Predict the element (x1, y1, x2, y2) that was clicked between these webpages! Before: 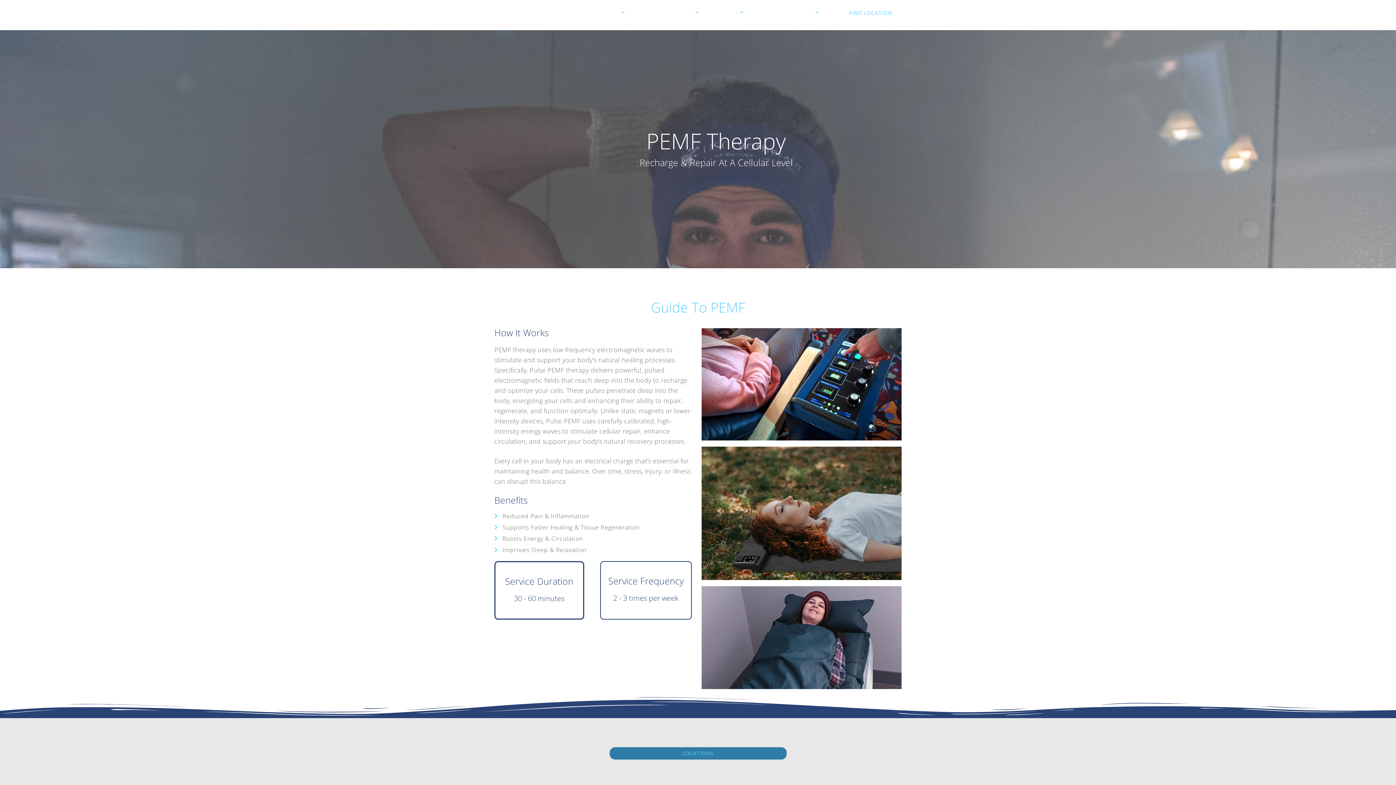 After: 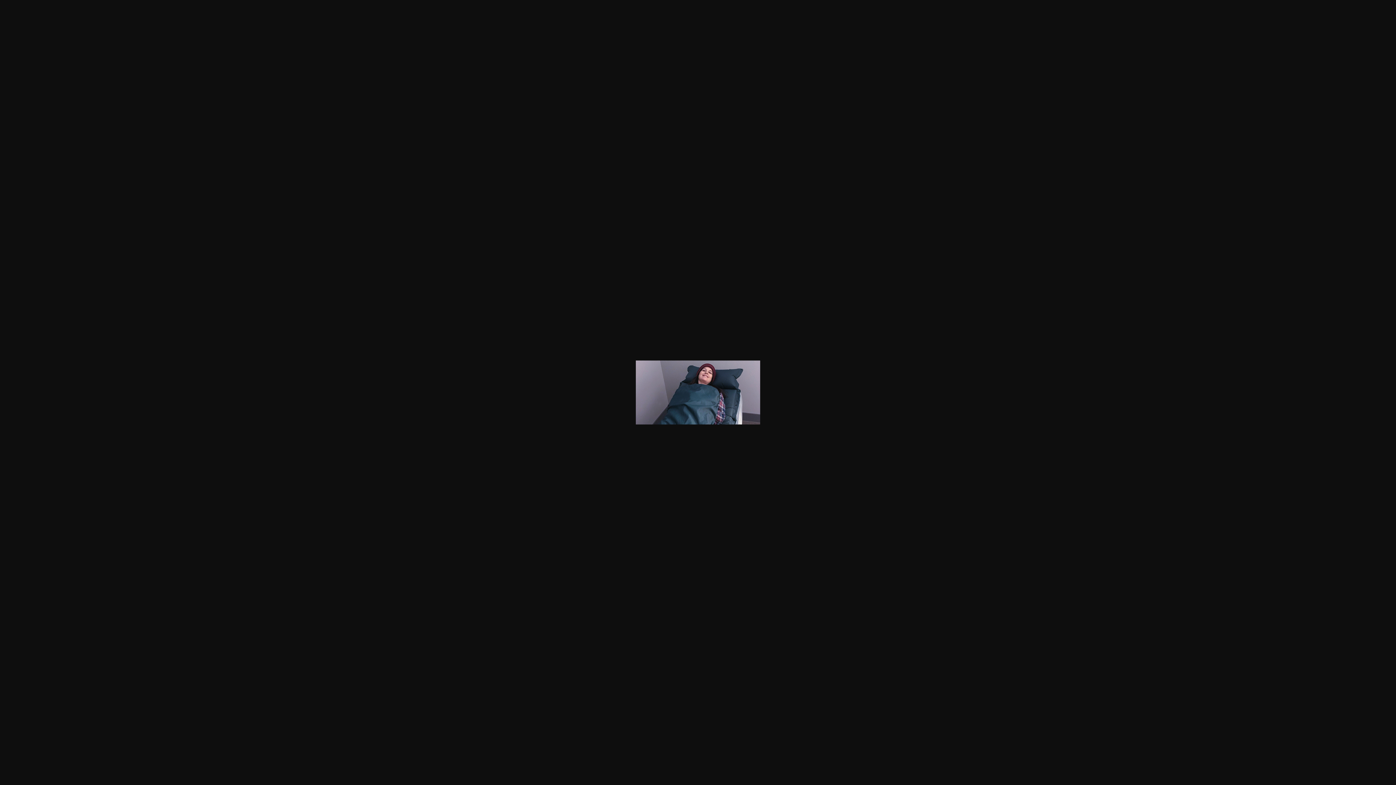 Action: bbox: (701, 586, 901, 689)